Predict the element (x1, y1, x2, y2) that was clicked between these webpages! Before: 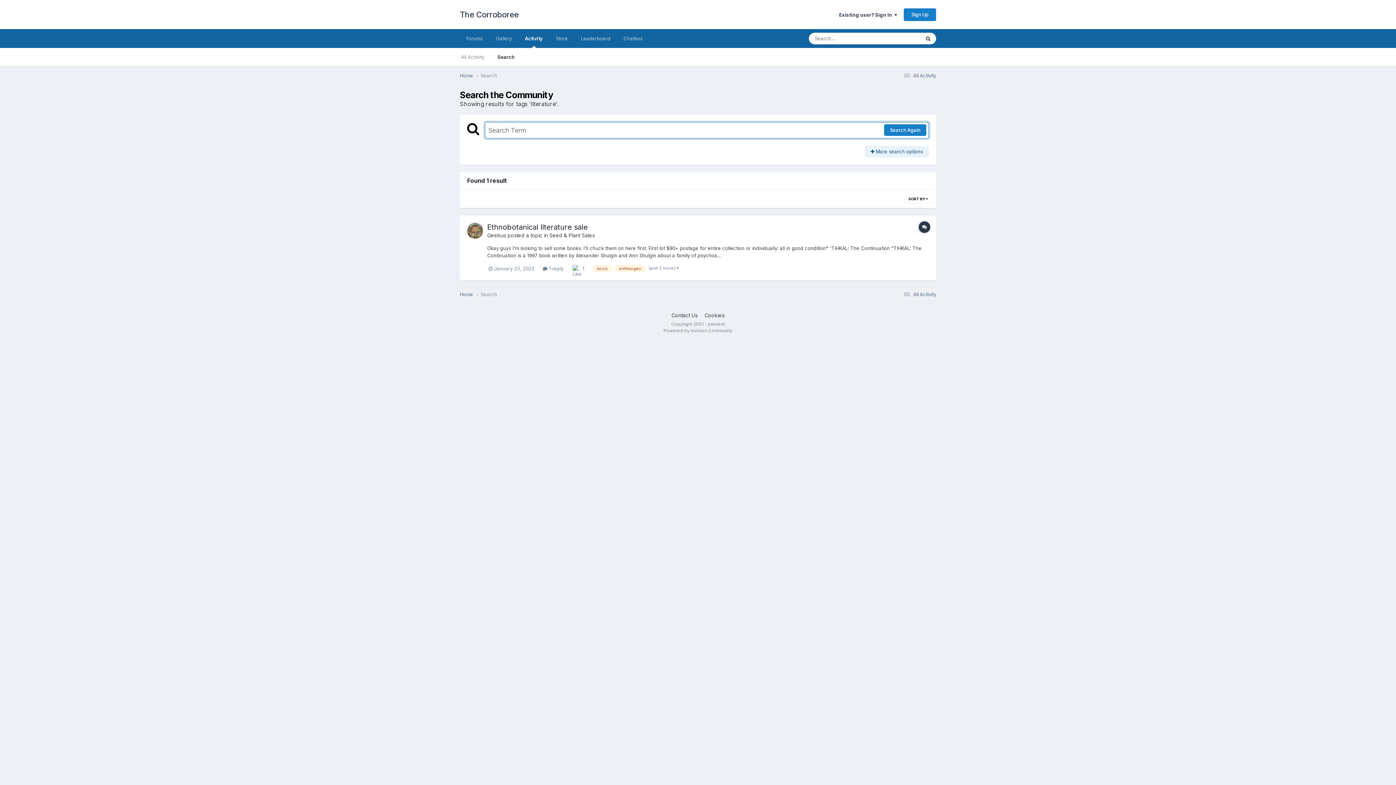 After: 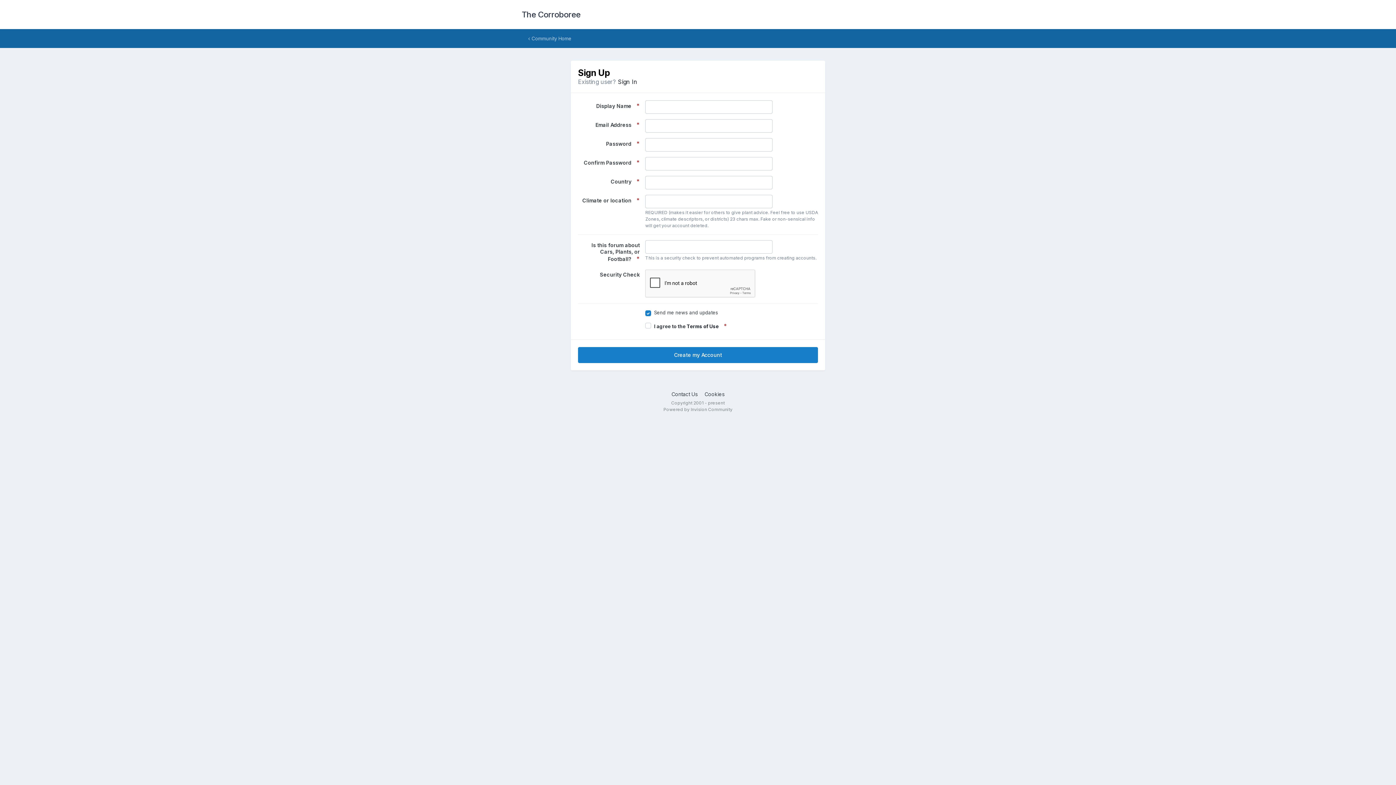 Action: label: Sign Up bbox: (904, 8, 936, 20)